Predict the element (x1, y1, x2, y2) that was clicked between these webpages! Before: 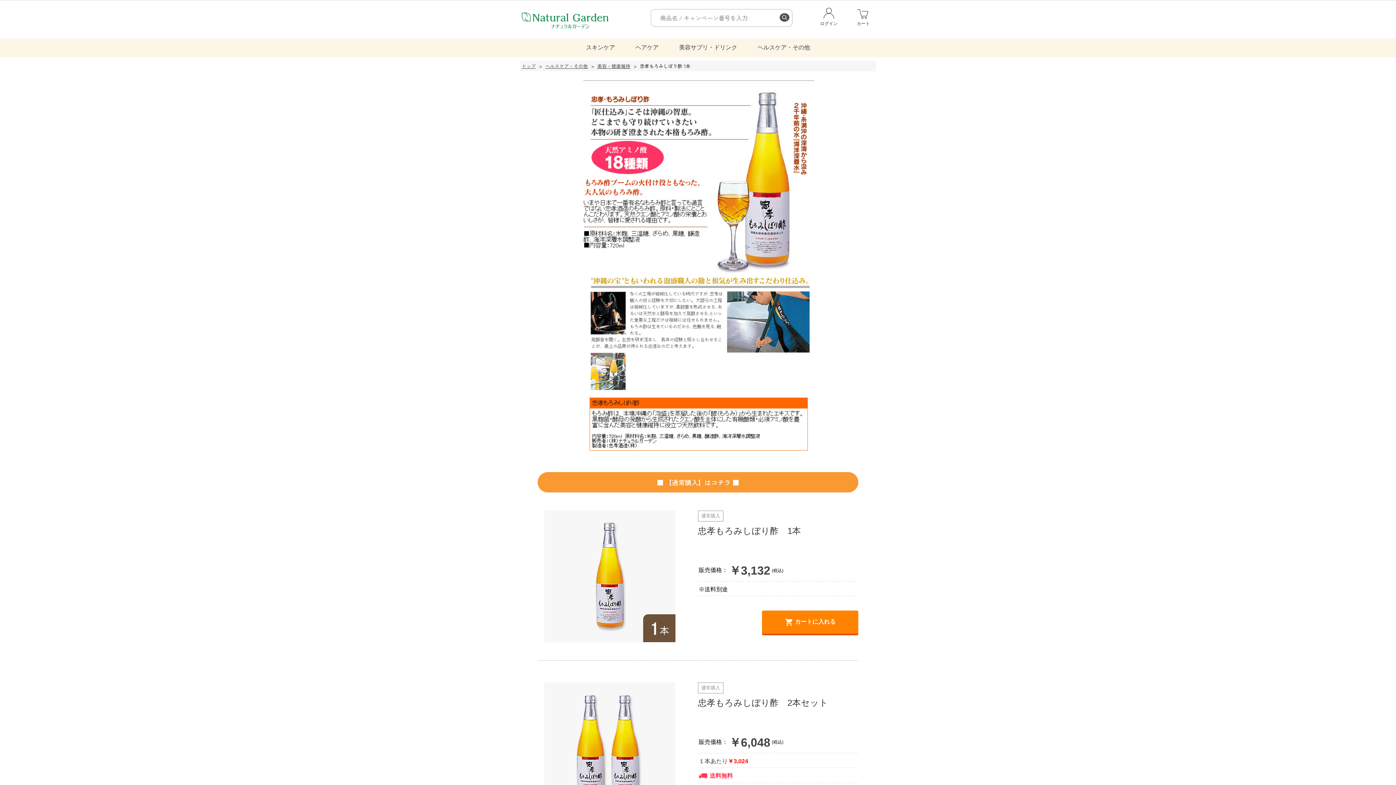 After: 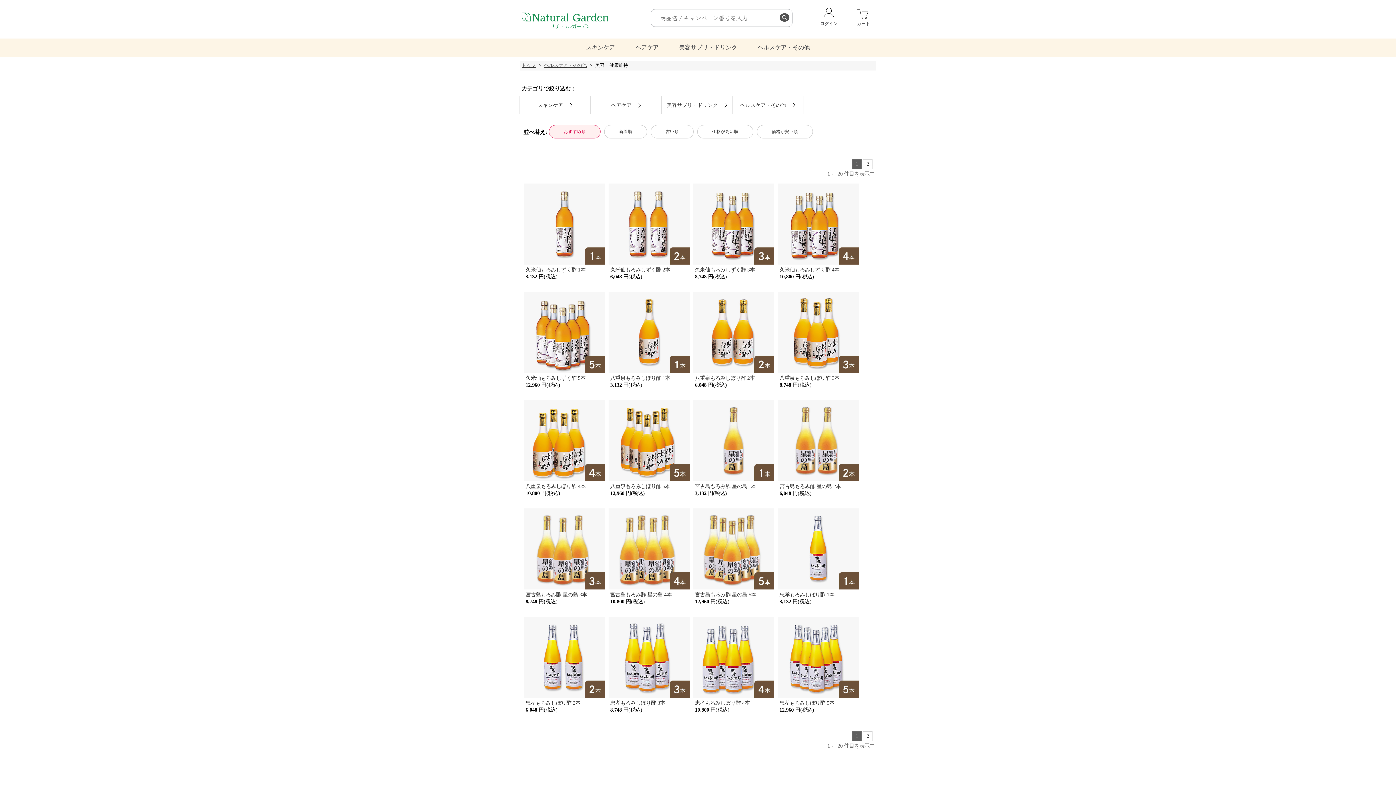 Action: label: 美容・健康維持 bbox: (597, 62, 630, 69)